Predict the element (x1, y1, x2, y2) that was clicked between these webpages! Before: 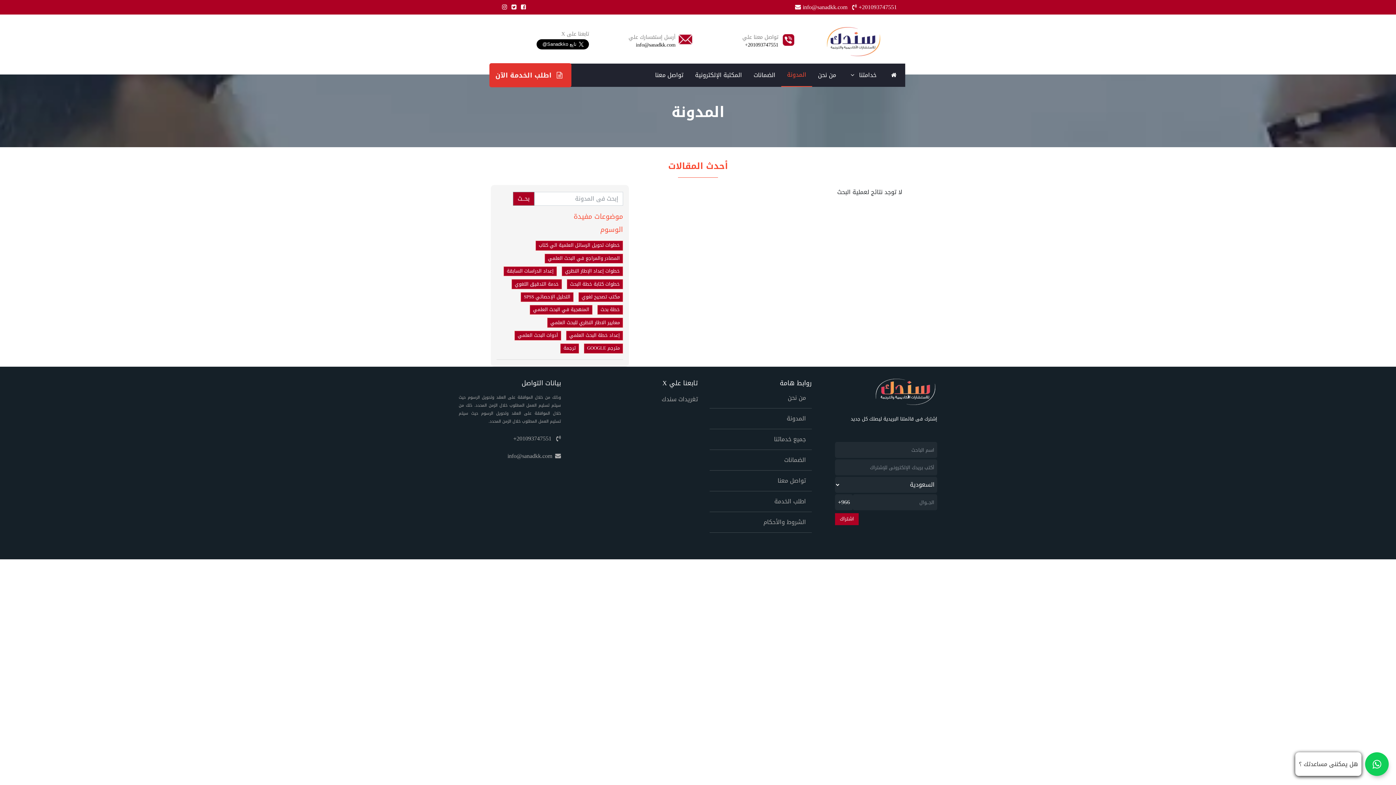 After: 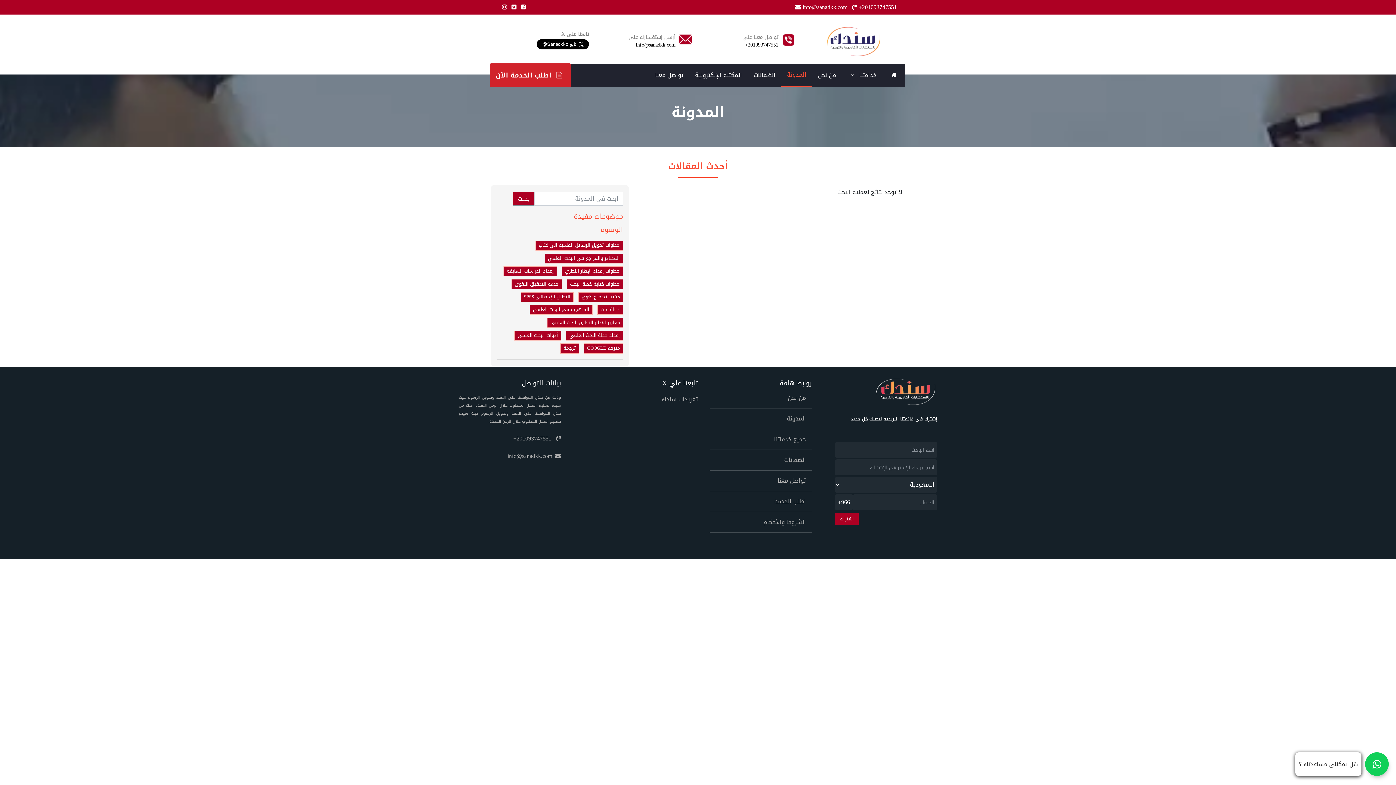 Action: label: Phone bbox: (849, 1, 897, 12)